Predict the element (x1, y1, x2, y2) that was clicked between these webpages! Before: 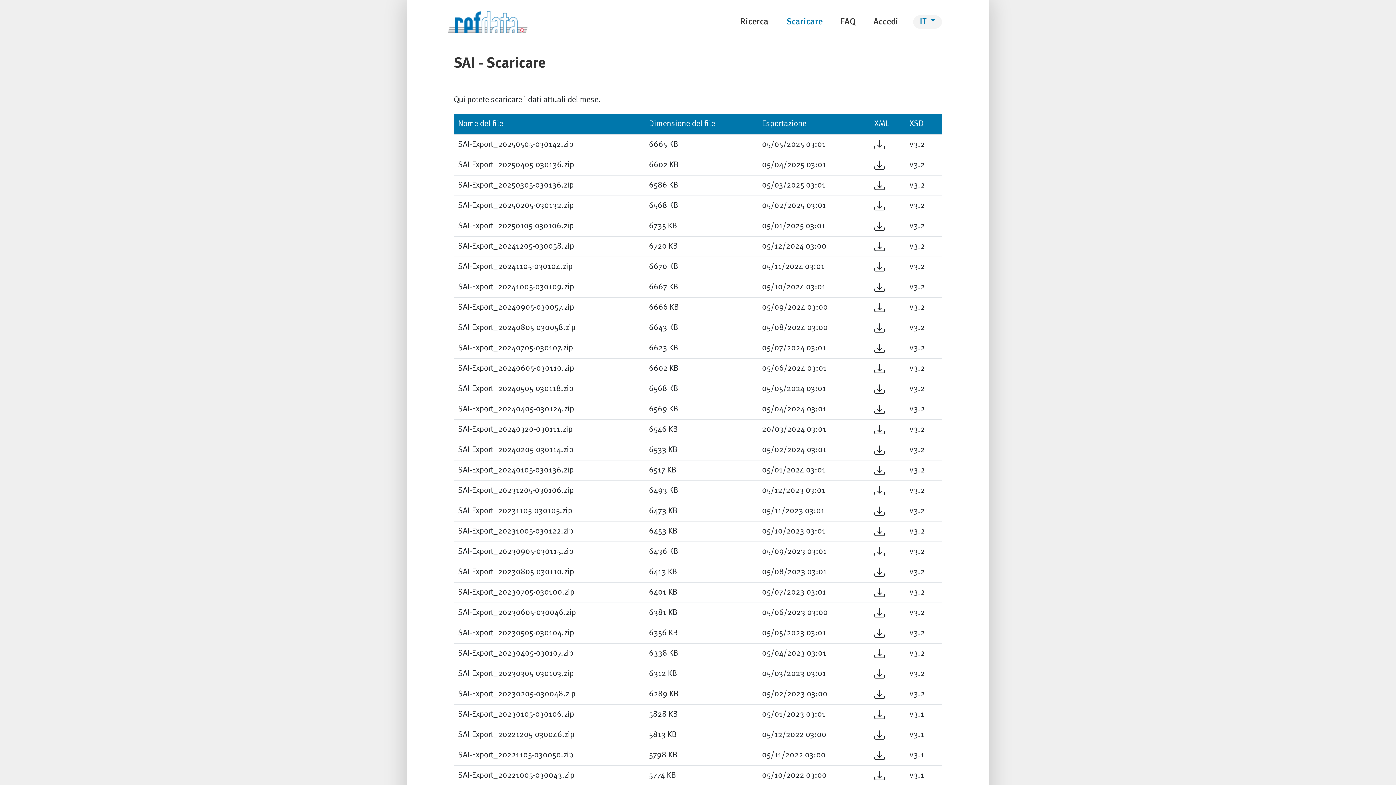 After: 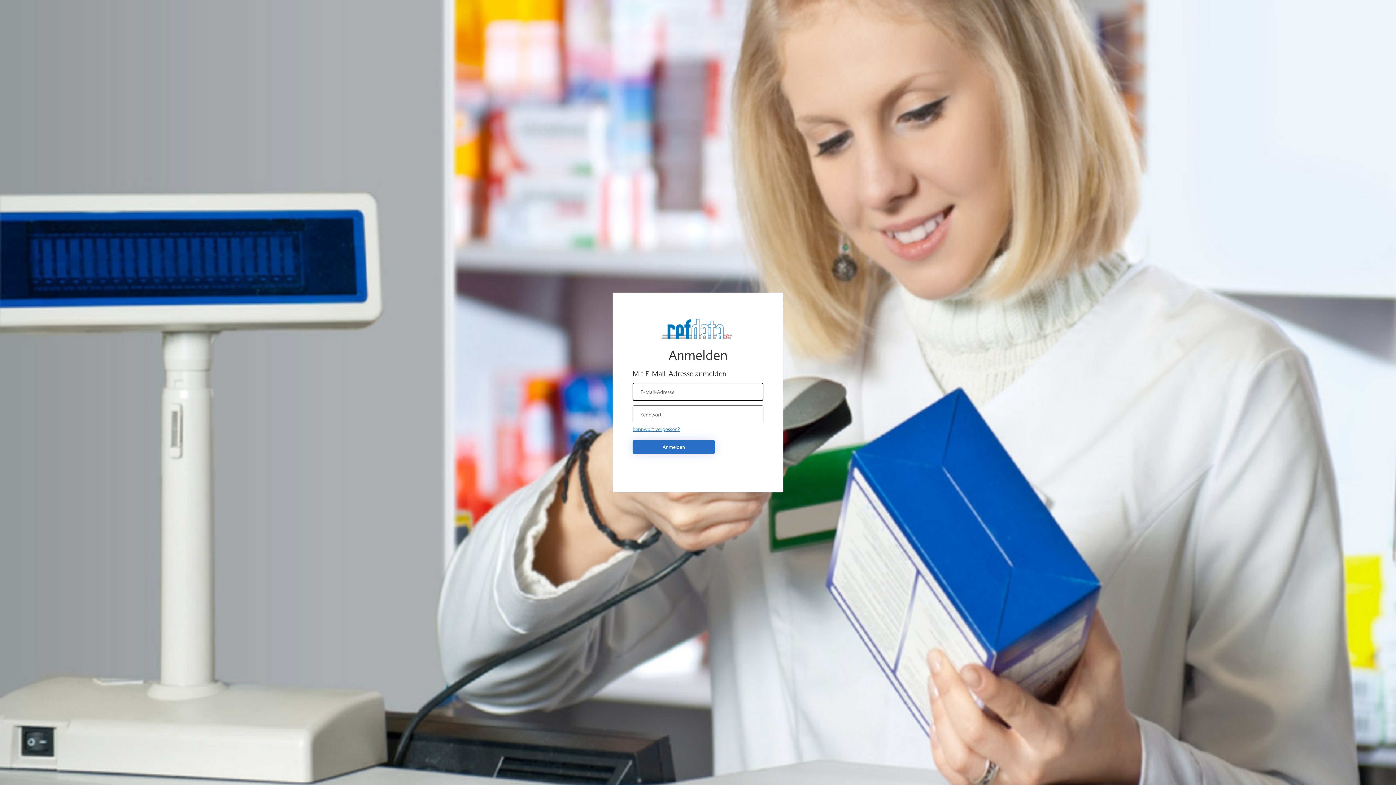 Action: label: Accedi bbox: (870, 15, 901, 28)